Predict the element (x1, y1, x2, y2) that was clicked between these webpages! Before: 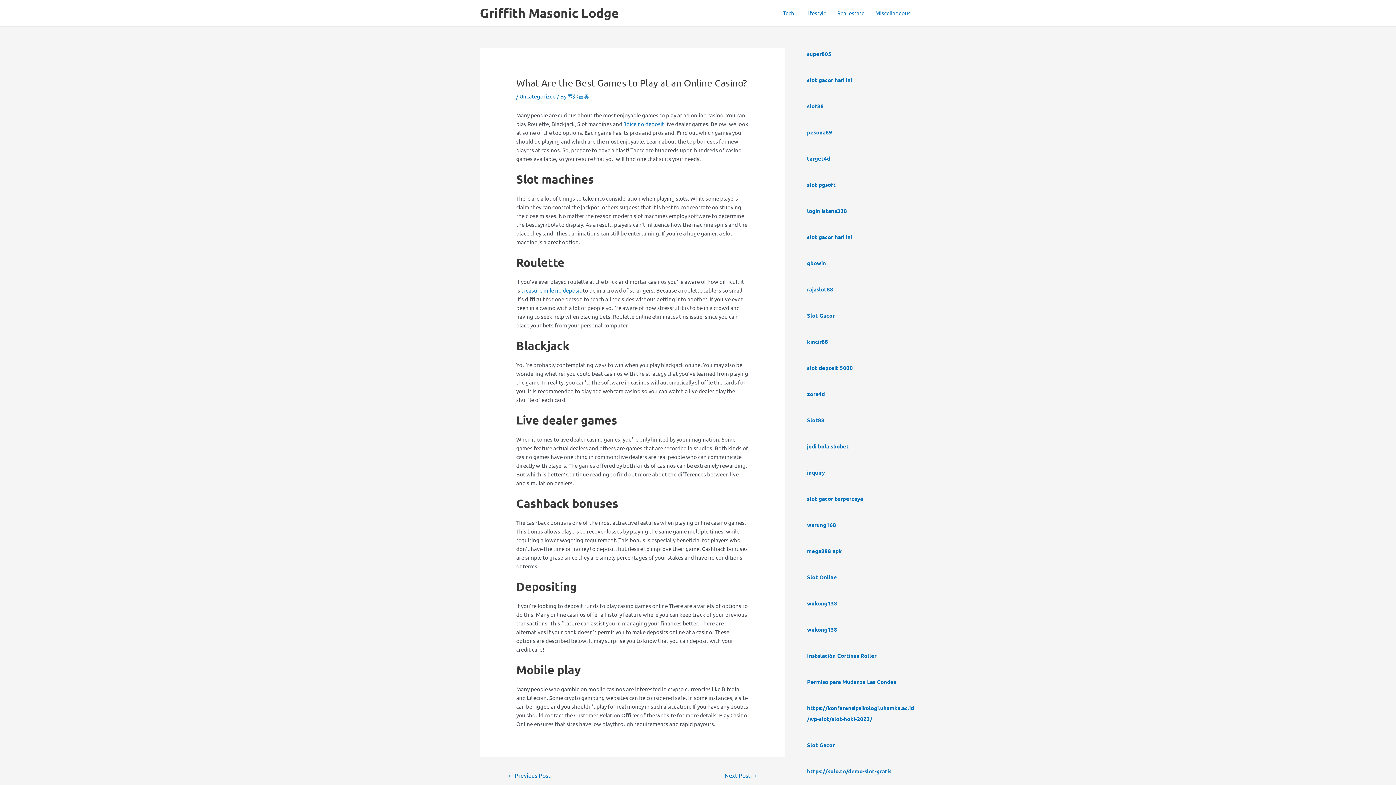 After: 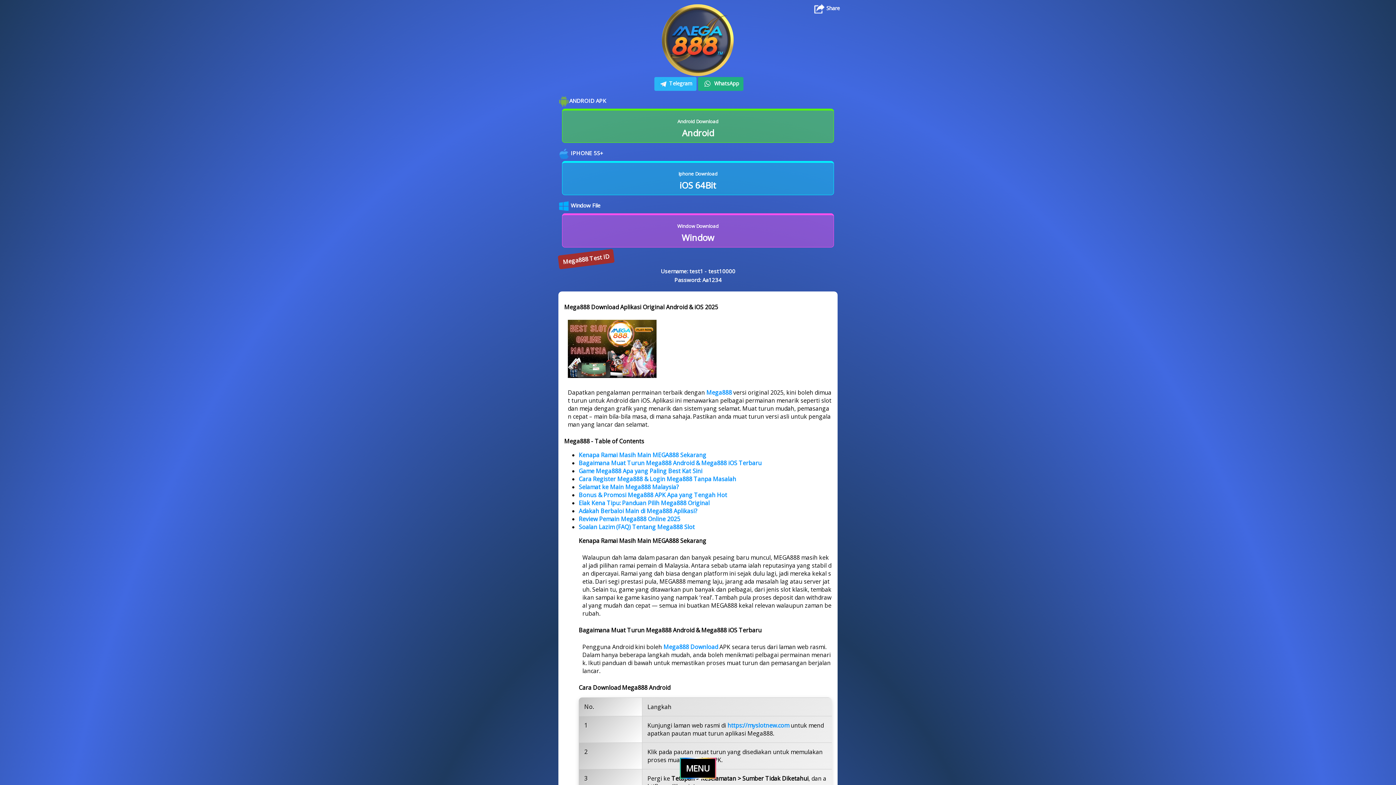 Action: bbox: (807, 547, 842, 554) label: mega888 apk